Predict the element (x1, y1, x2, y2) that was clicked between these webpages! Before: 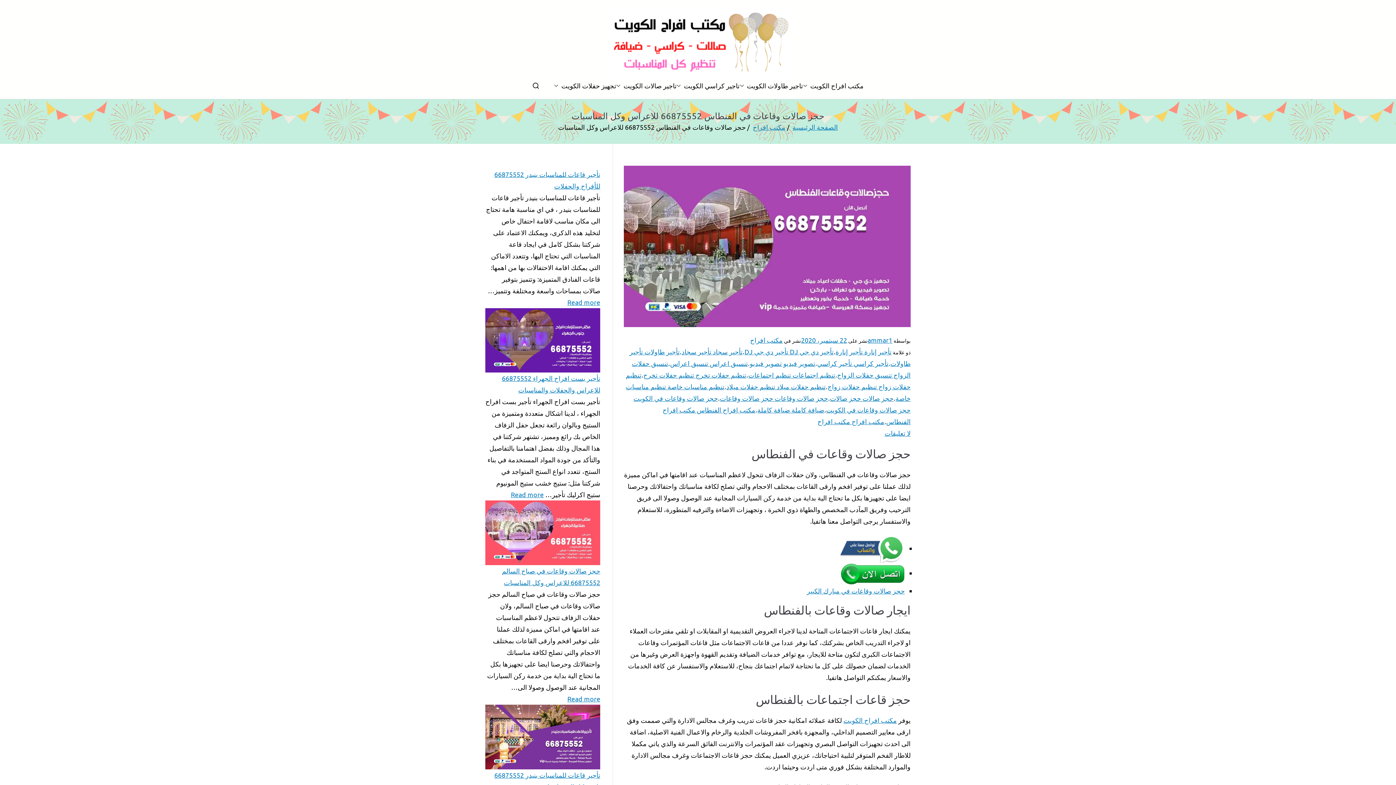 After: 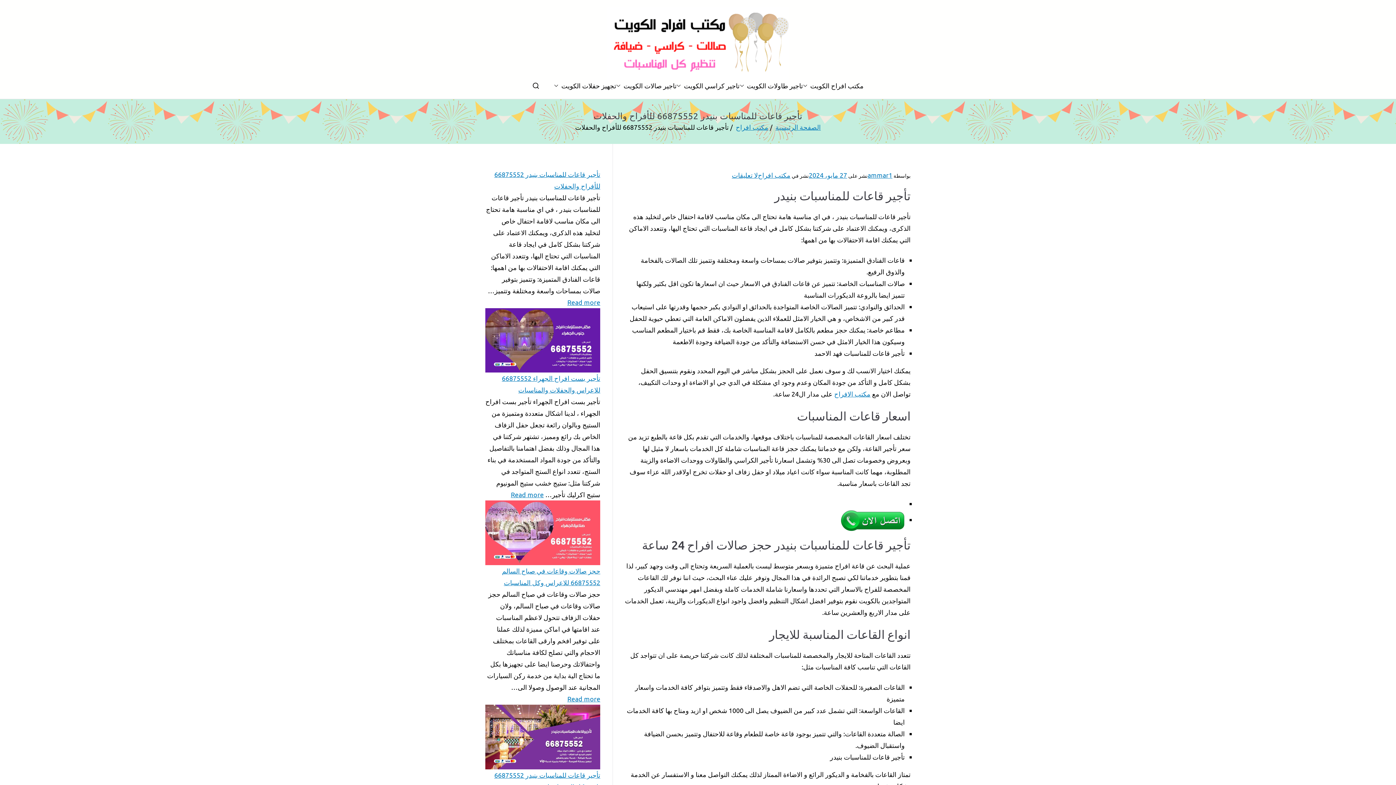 Action: bbox: (567, 296, 600, 308) label: Read more
: تأجير قاعات للمناسبات بنيدر 66875552 للأفراح والحفلات